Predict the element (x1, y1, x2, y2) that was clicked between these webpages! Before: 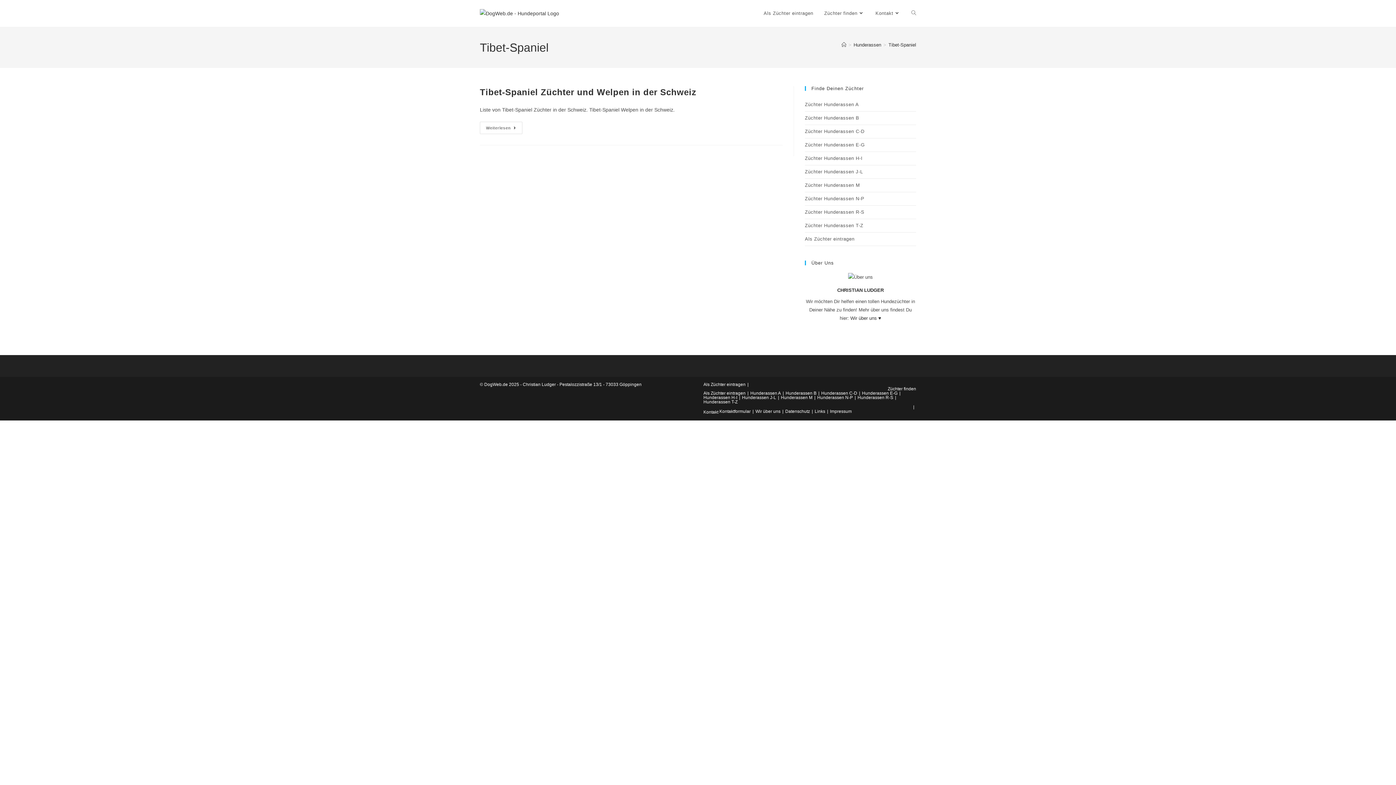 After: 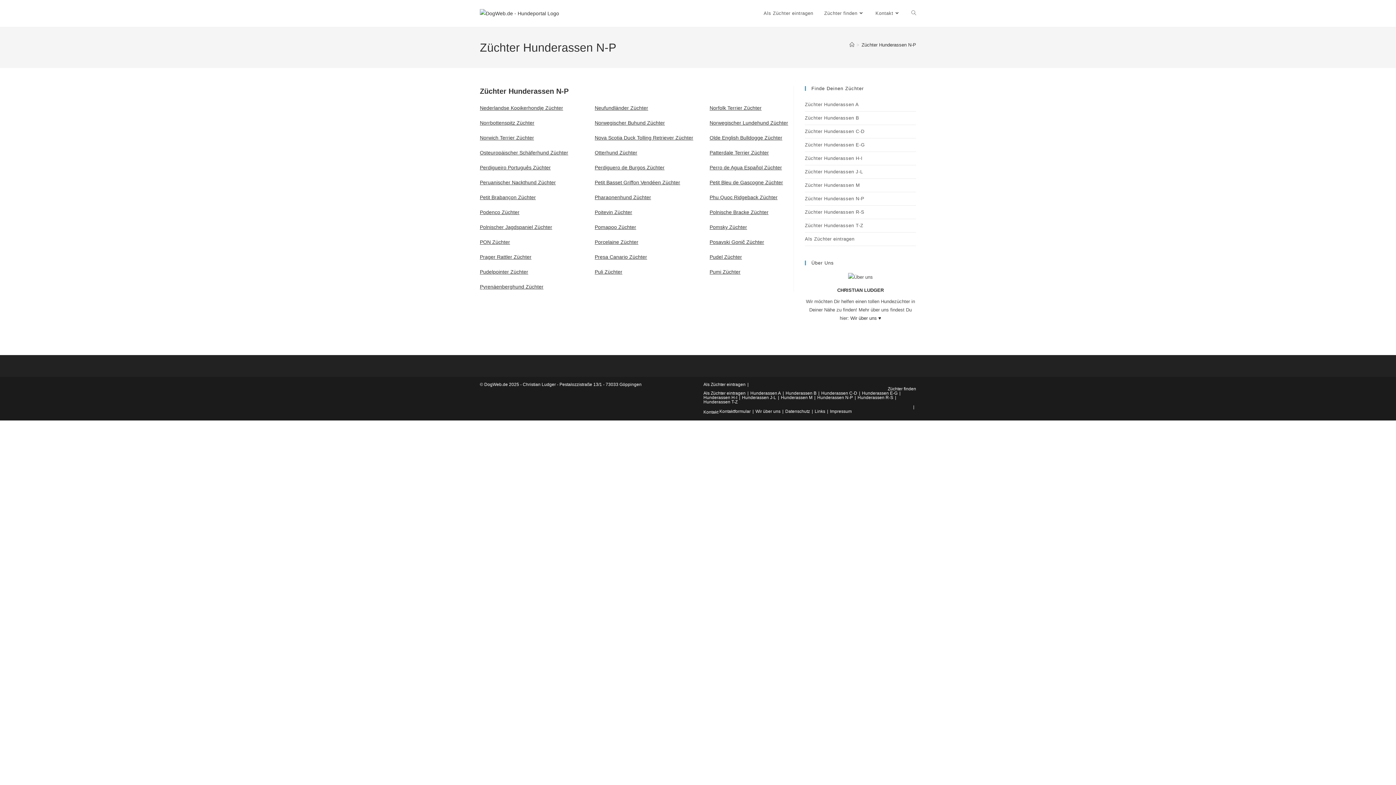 Action: bbox: (805, 192, 916, 205) label: Züchter Hunderassen N-P